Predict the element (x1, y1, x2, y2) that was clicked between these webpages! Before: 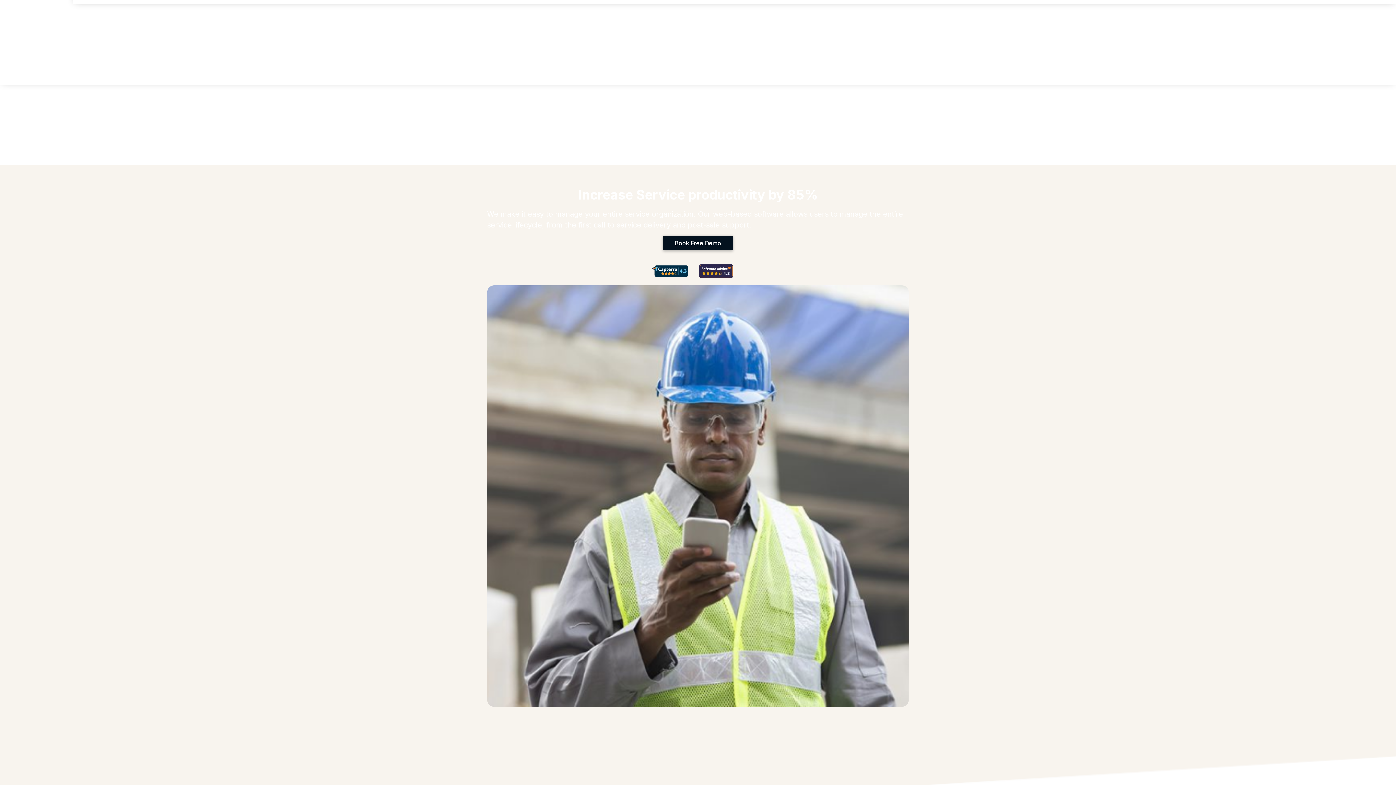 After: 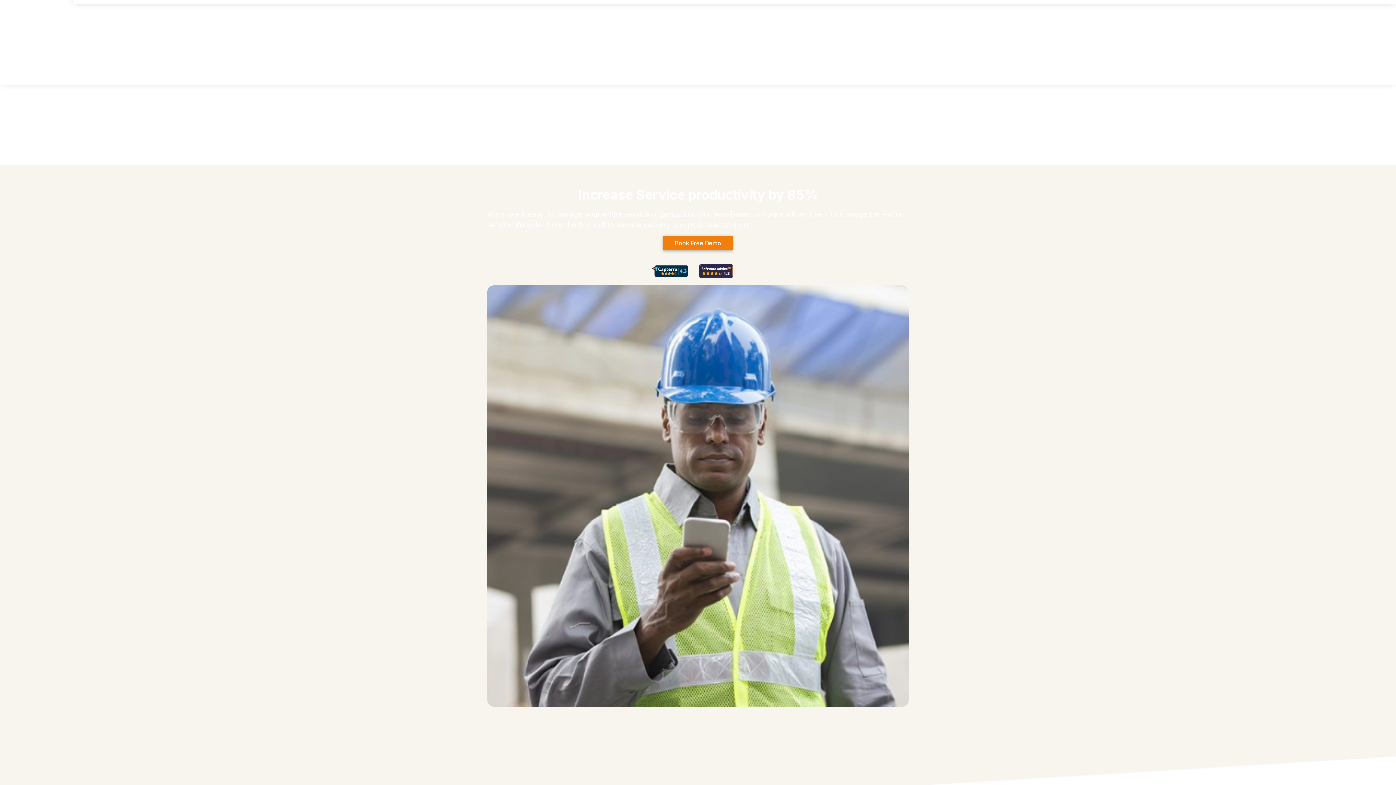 Action: label: Book Free Demo bbox: (663, 236, 733, 250)